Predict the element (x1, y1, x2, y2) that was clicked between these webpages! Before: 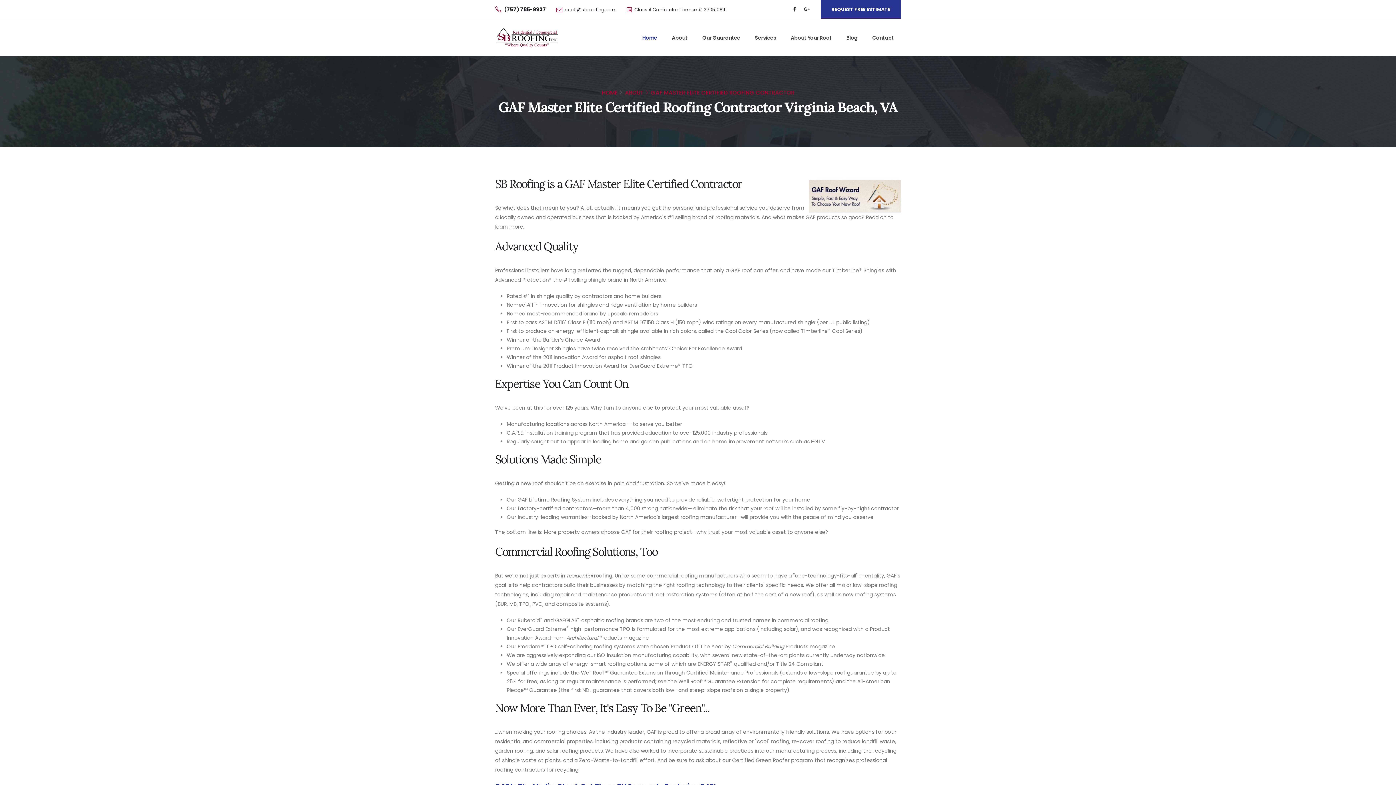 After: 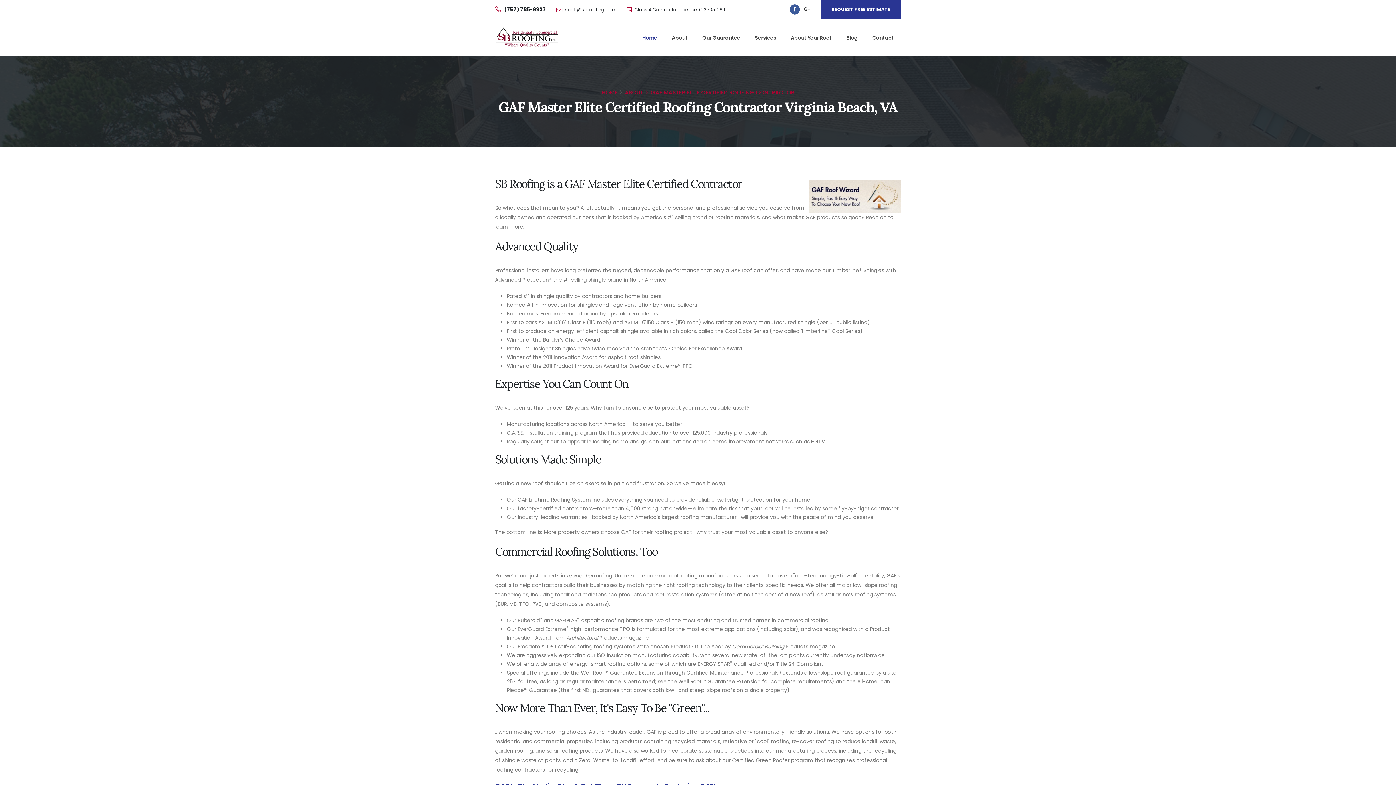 Action: bbox: (789, 4, 800, 14)